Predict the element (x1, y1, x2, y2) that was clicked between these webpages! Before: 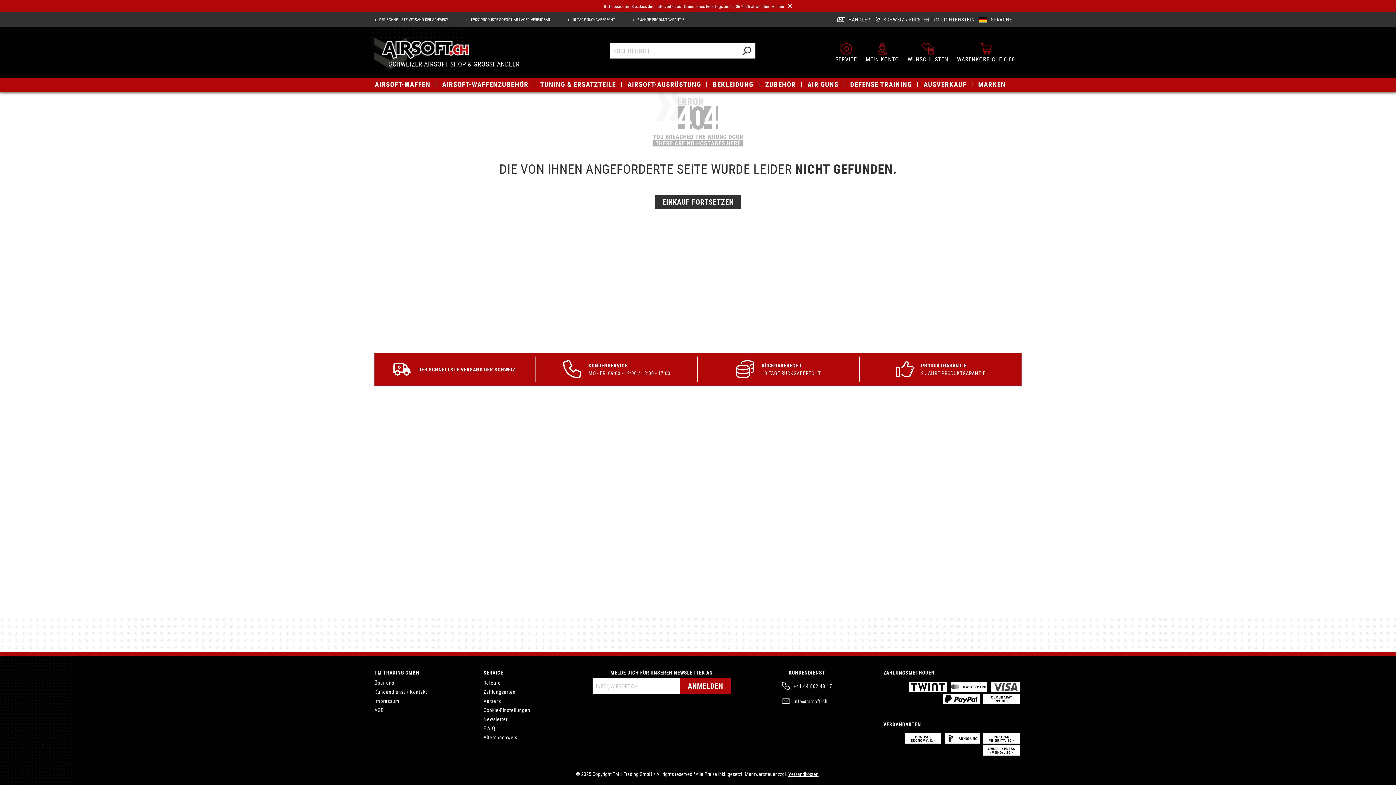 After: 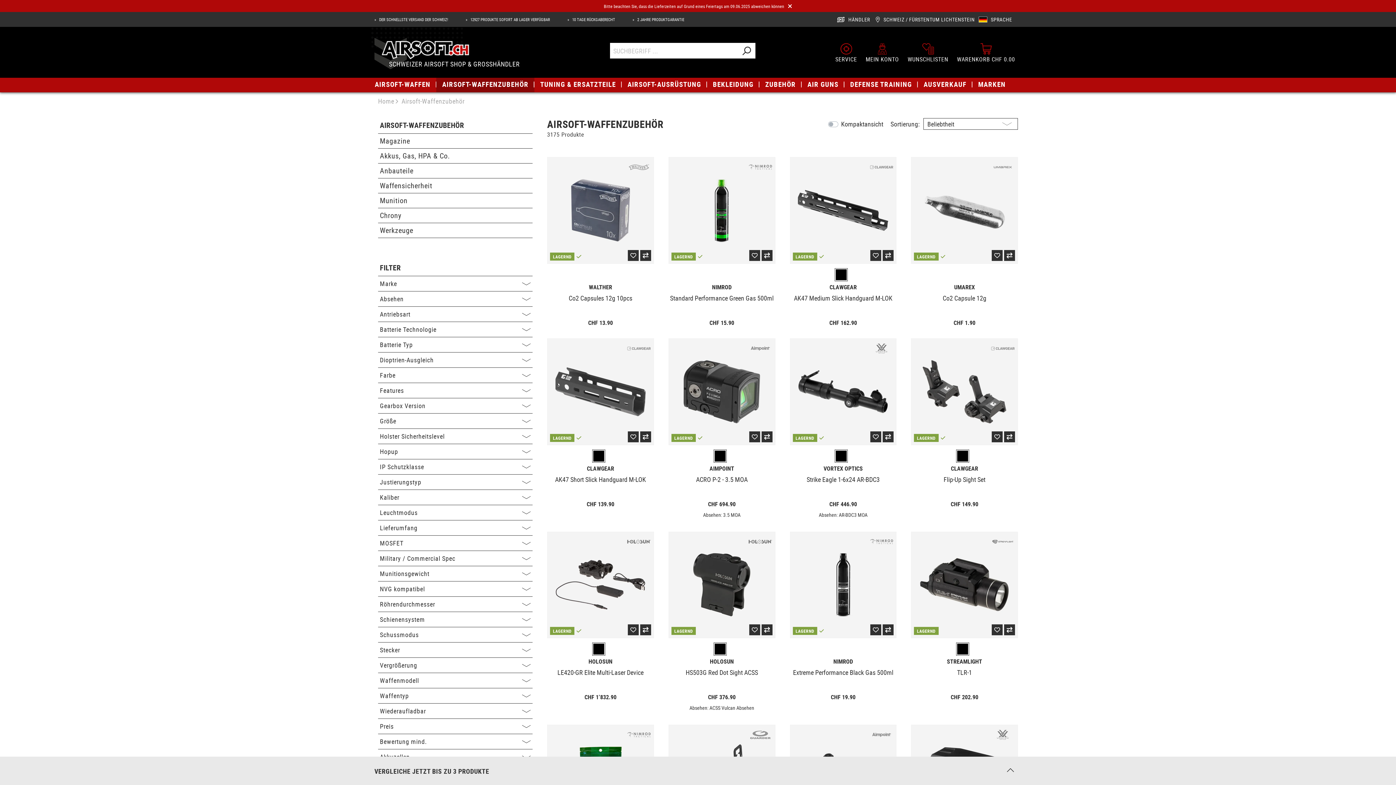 Action: bbox: (436, 76, 534, 92) label: AIRSOFT-WAFFENZUBEHÖR